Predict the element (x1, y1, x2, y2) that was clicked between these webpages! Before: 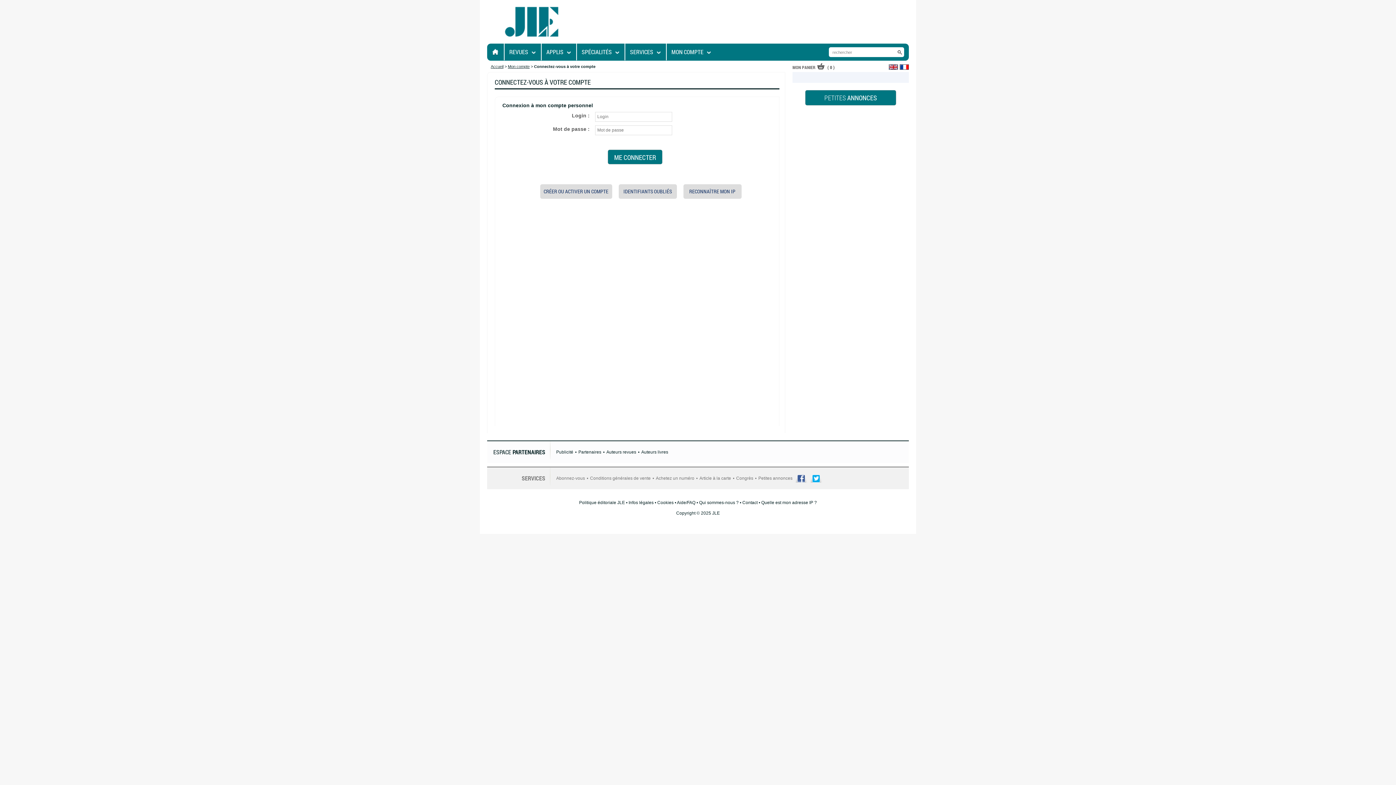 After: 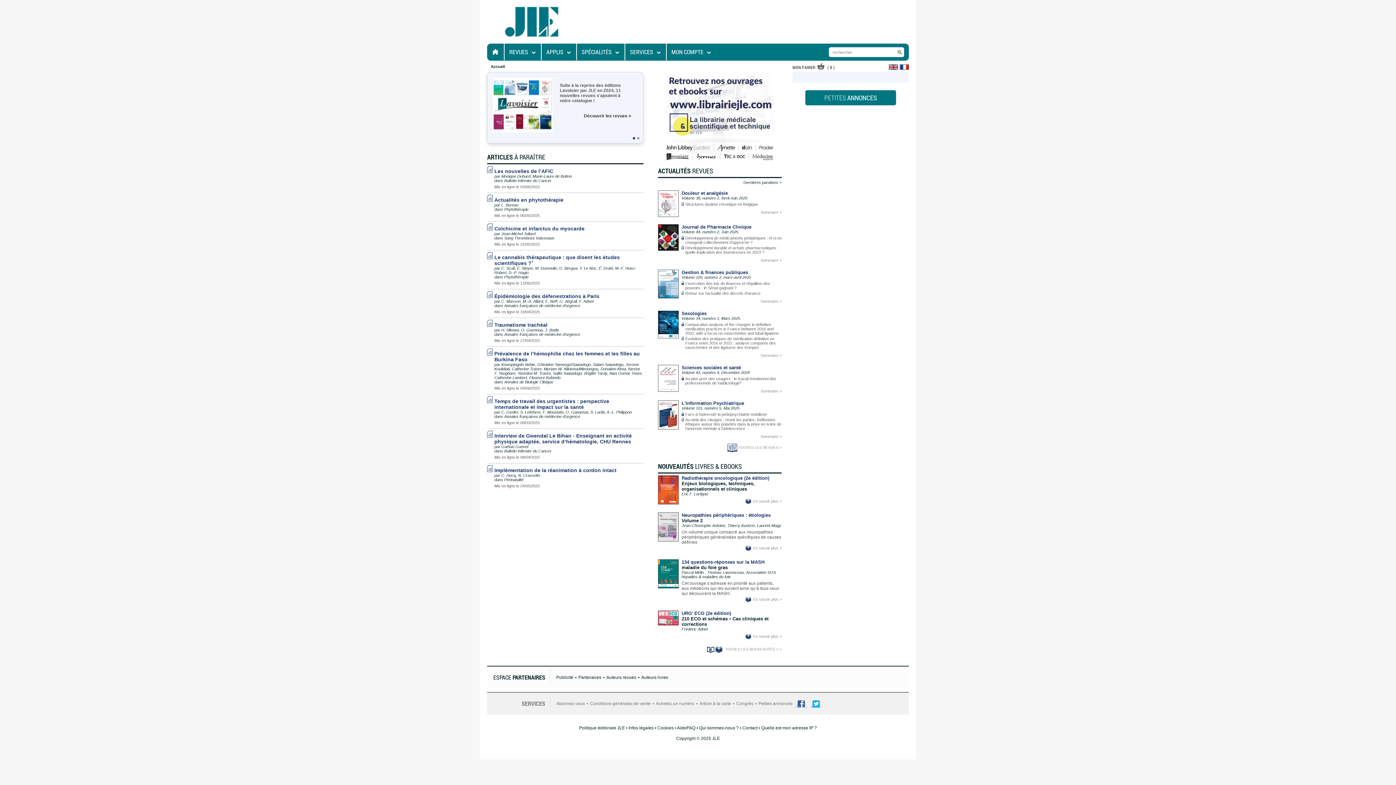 Action: bbox: (487, 43, 504, 60) label: ACCUEIL